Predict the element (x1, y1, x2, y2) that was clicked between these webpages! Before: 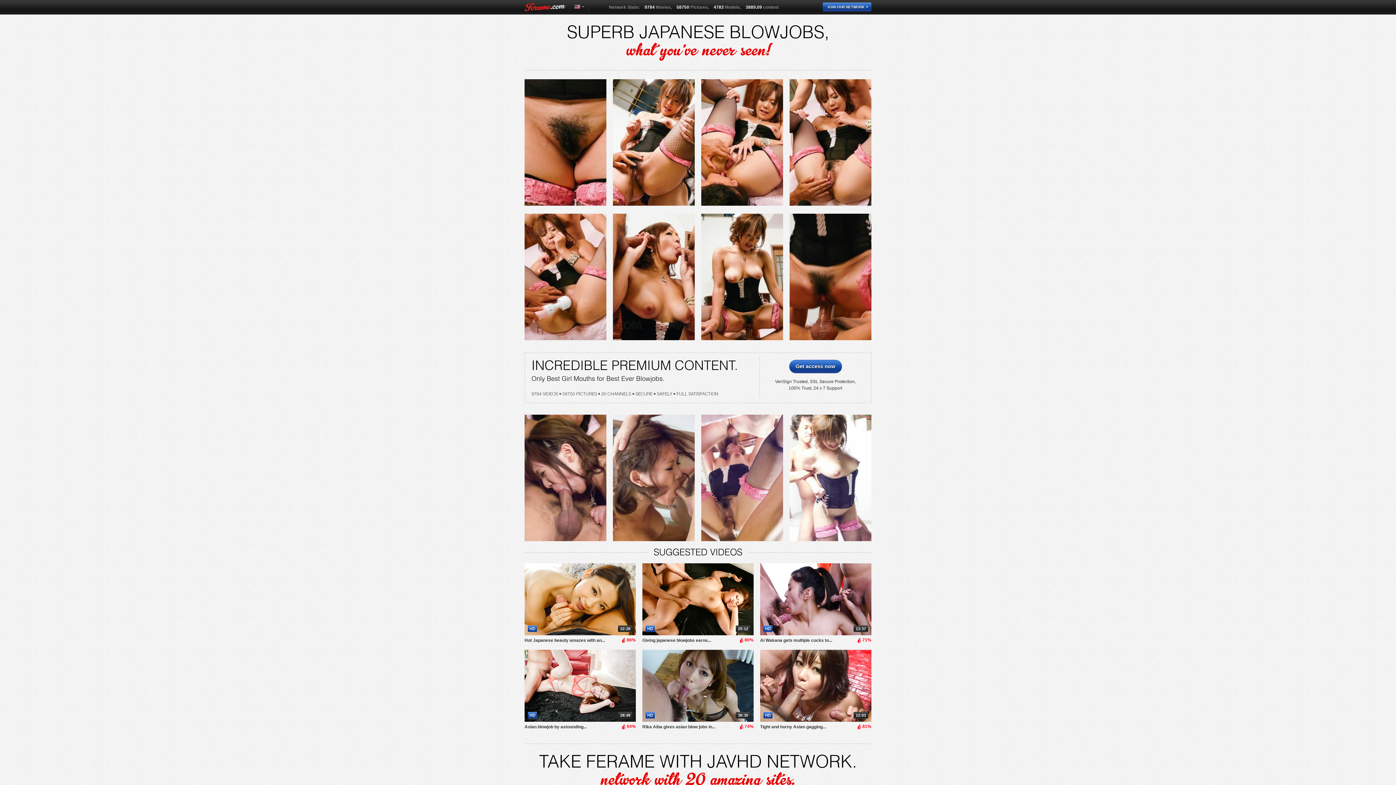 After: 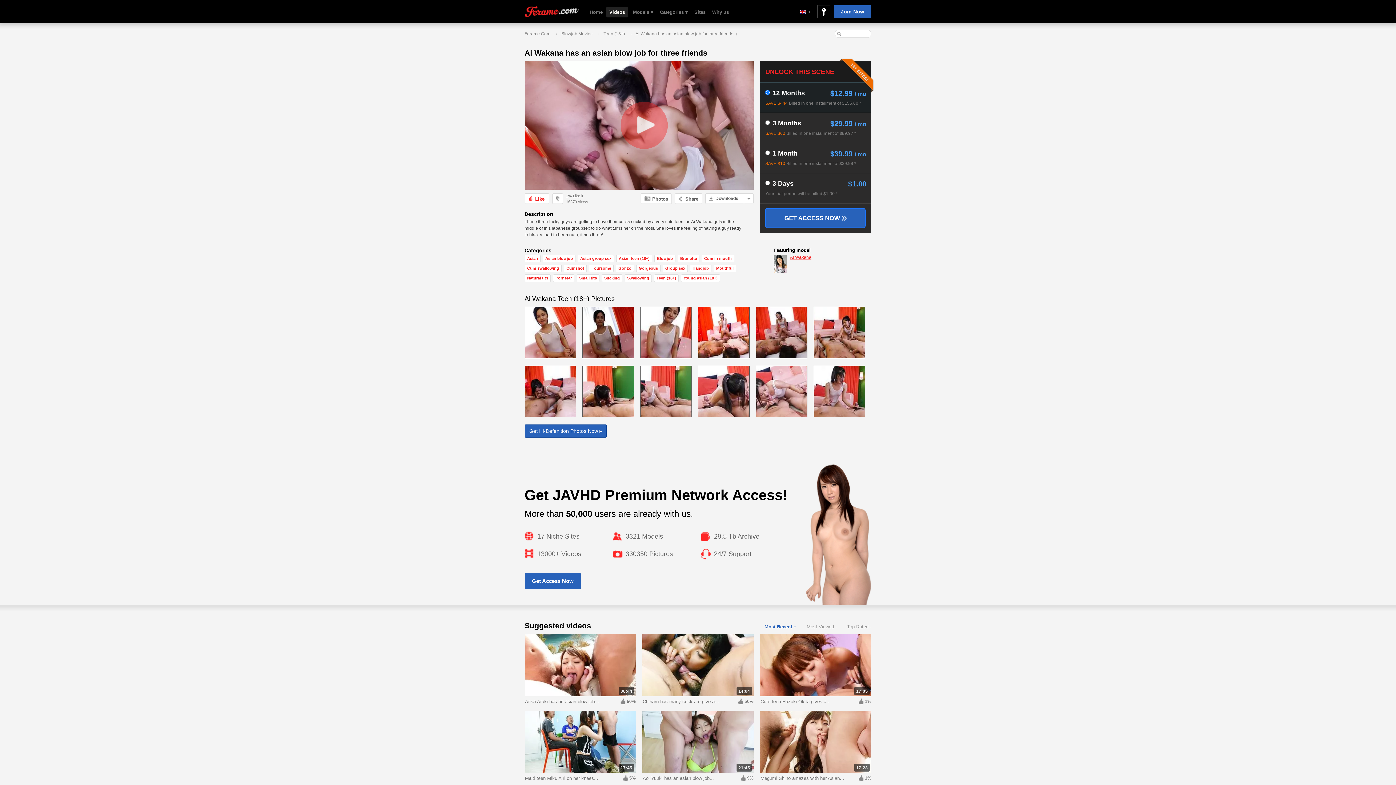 Action: bbox: (760, 638, 832, 643) label: Ai Wakana gets multiple cocks to...